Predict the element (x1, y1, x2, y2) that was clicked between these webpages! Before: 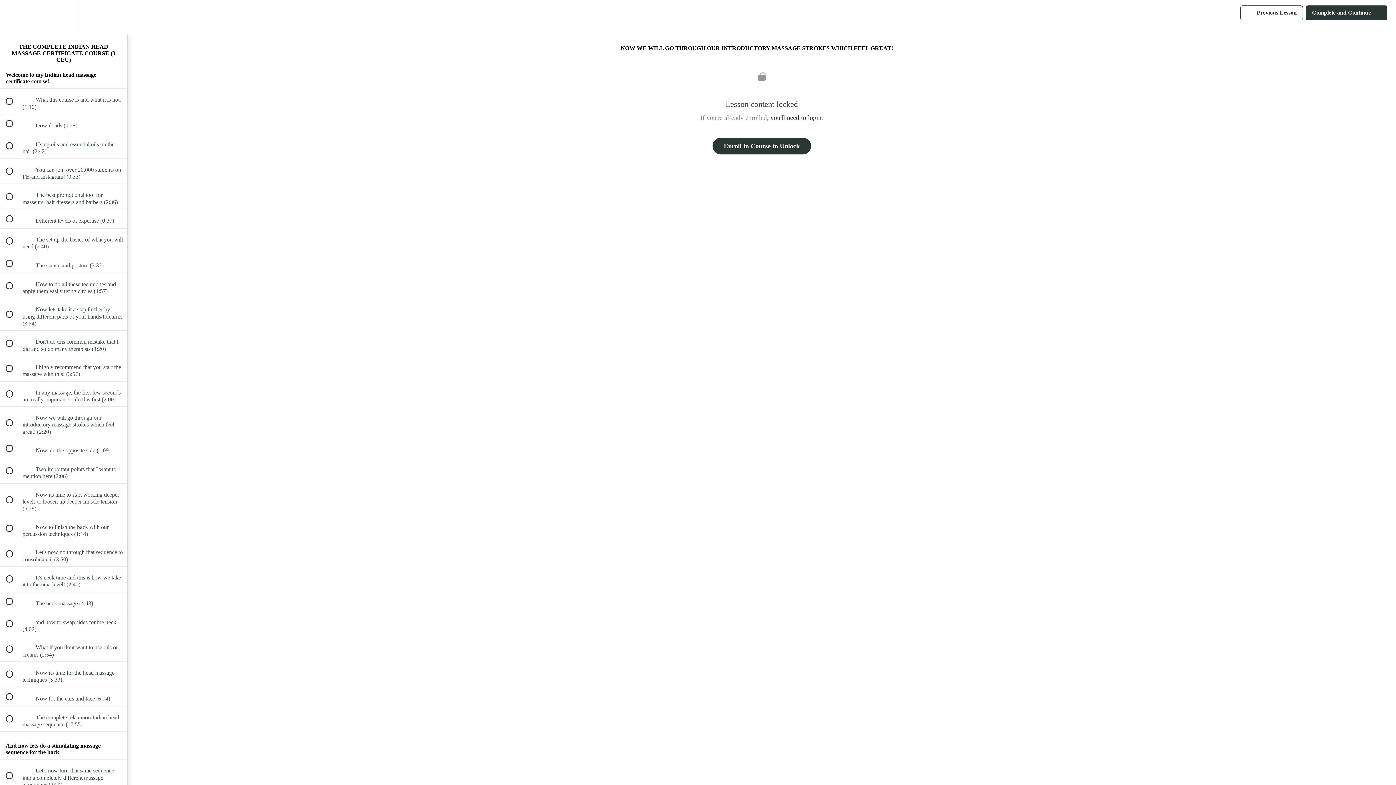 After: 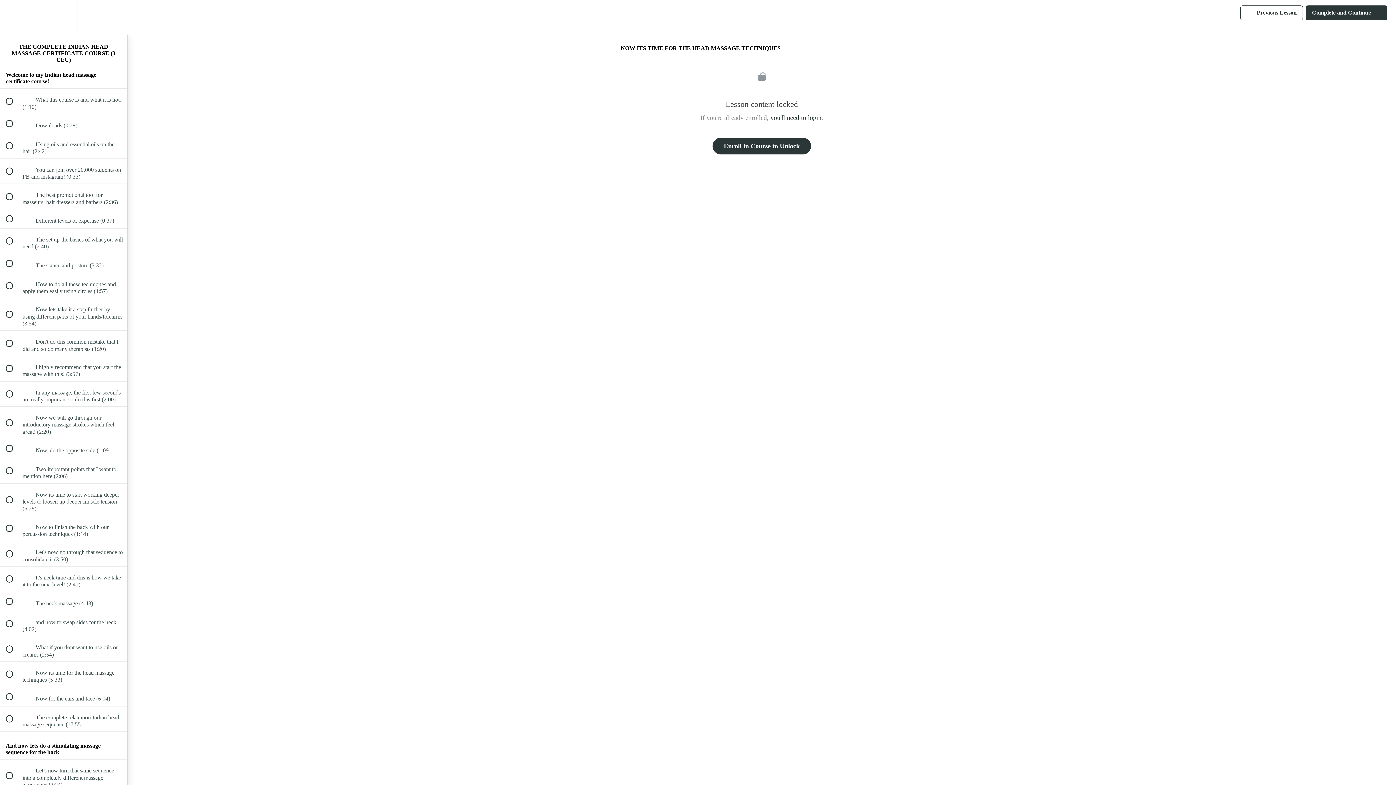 Action: bbox: (0, 662, 127, 687) label:  
 Now its time for the head massage techniques (5:33)